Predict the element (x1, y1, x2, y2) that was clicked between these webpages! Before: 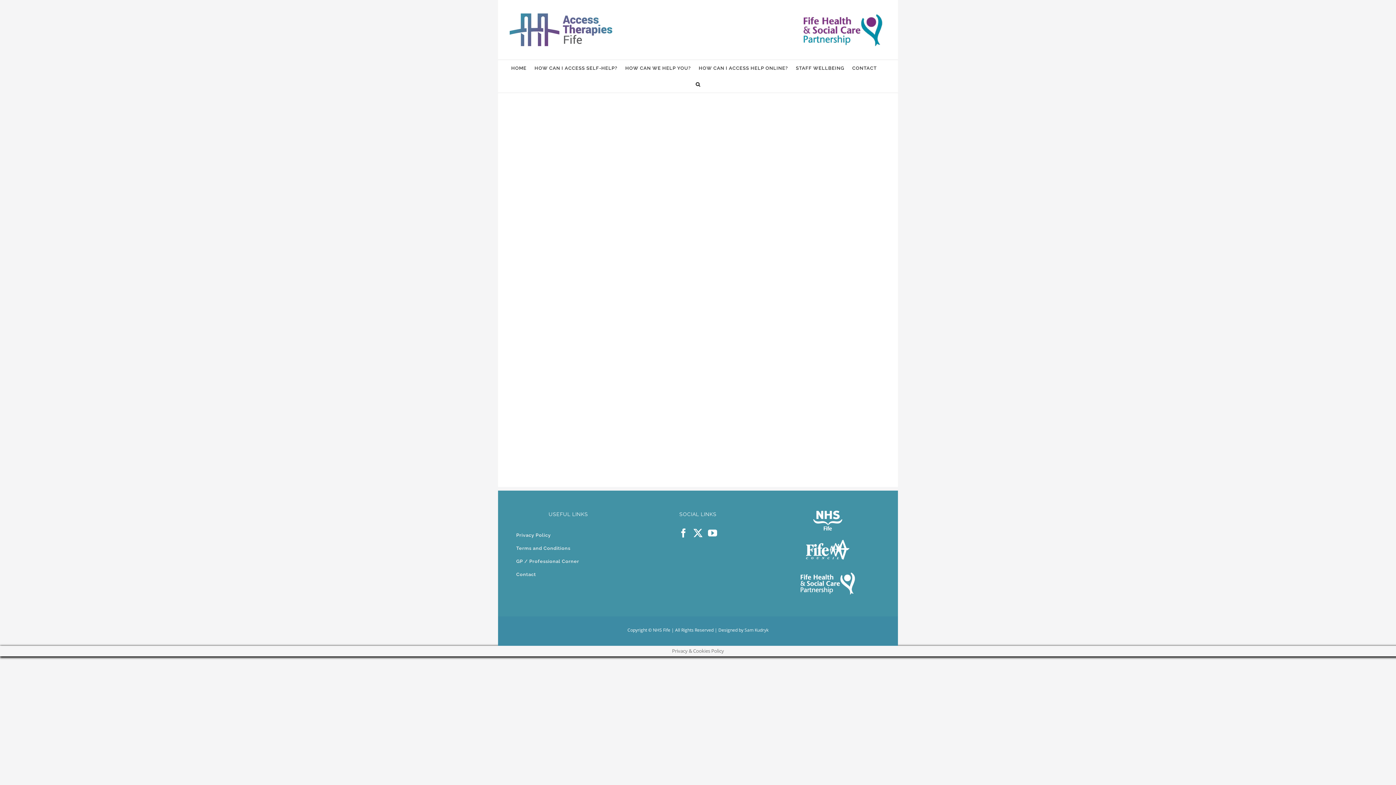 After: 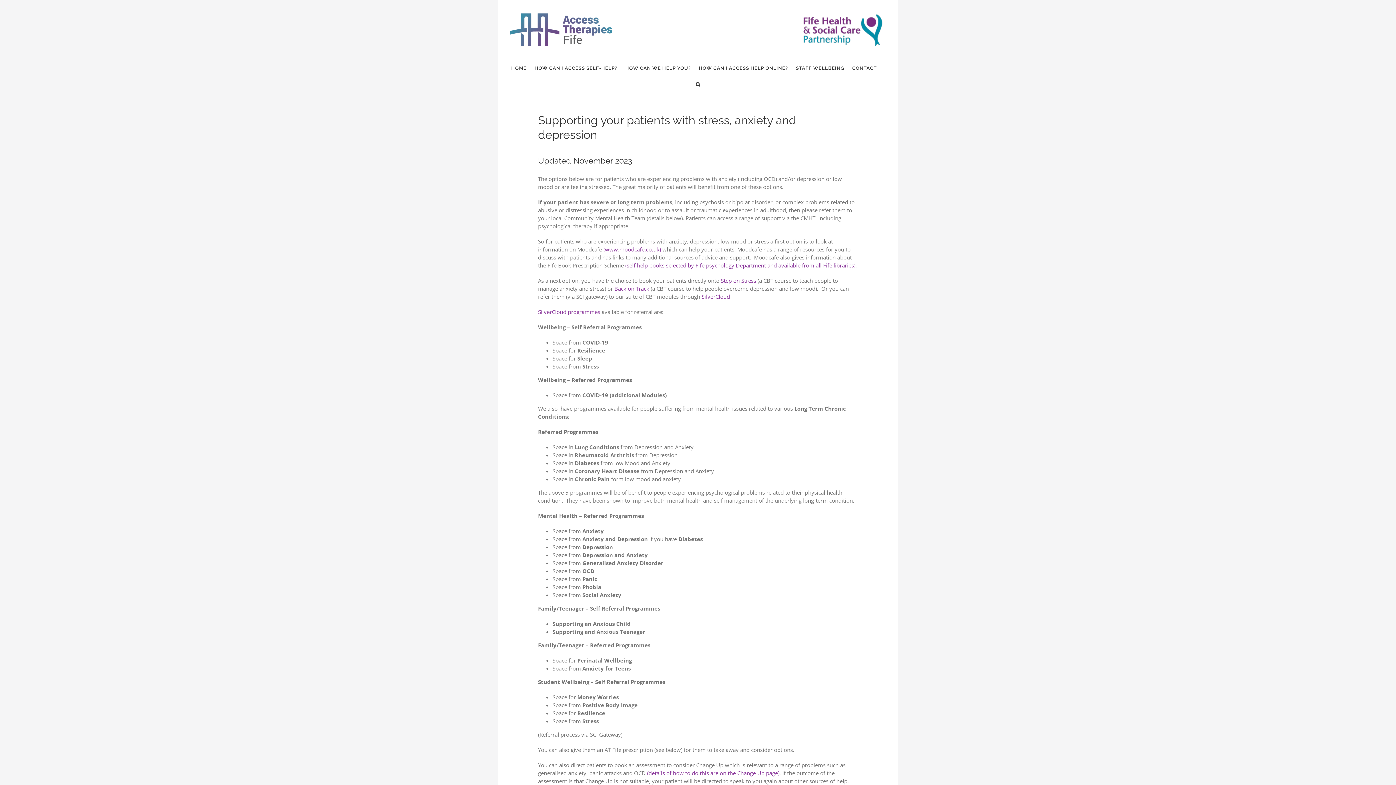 Action: label: GP / Professional Corner bbox: (509, 555, 627, 568)